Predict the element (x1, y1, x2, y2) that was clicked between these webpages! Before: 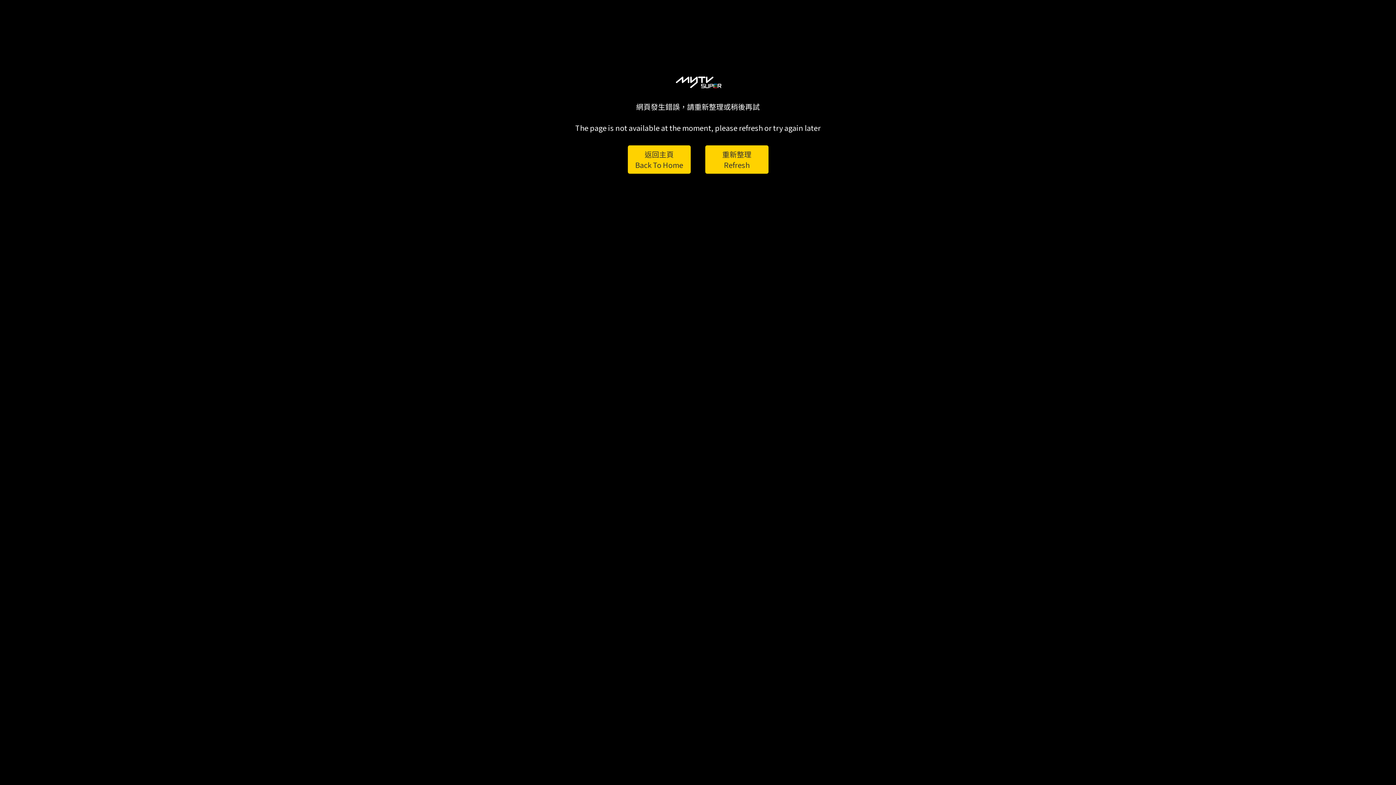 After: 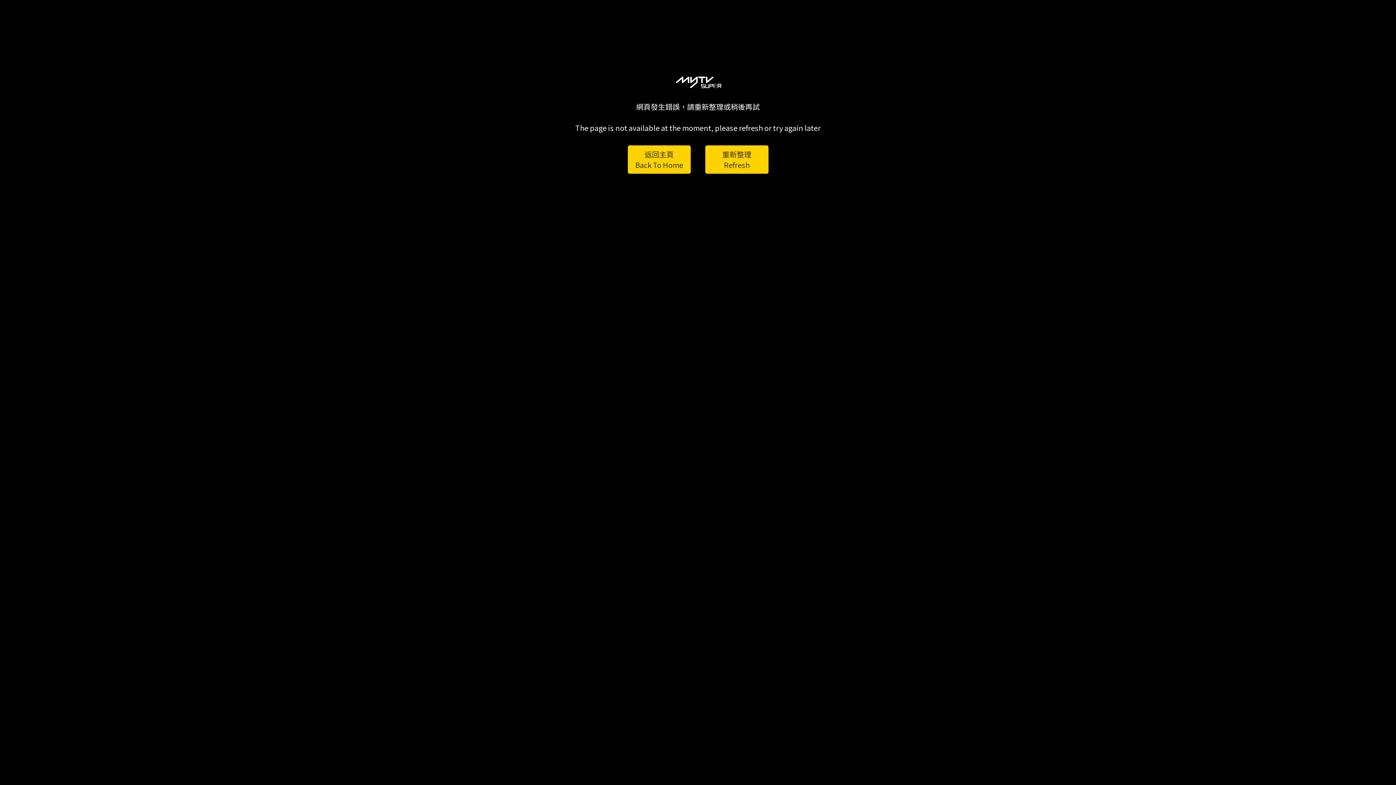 Action: bbox: (627, 145, 690, 173) label: 返回主頁
Back To Home